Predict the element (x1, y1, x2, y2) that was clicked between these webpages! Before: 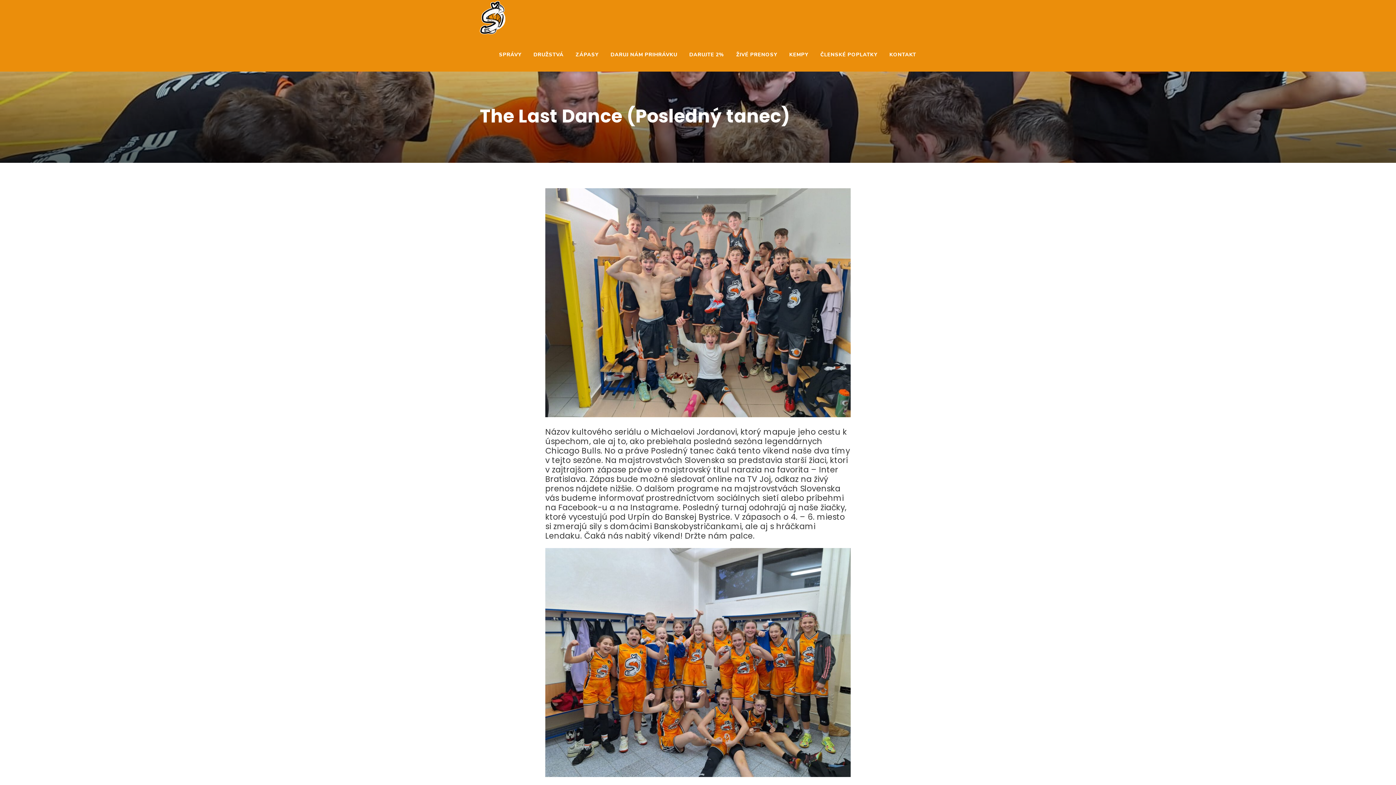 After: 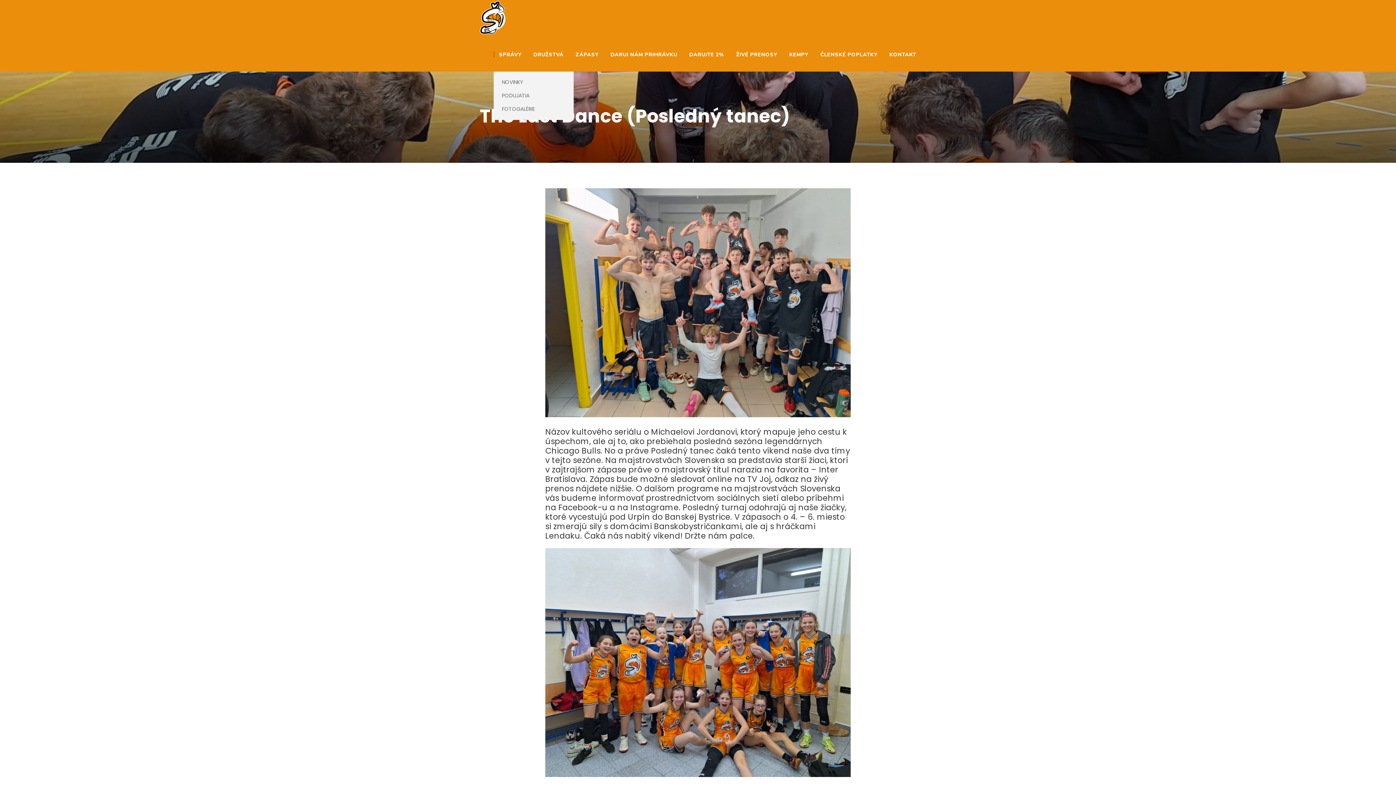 Action: bbox: (493, 50, 521, 71) label: SPRÁVY